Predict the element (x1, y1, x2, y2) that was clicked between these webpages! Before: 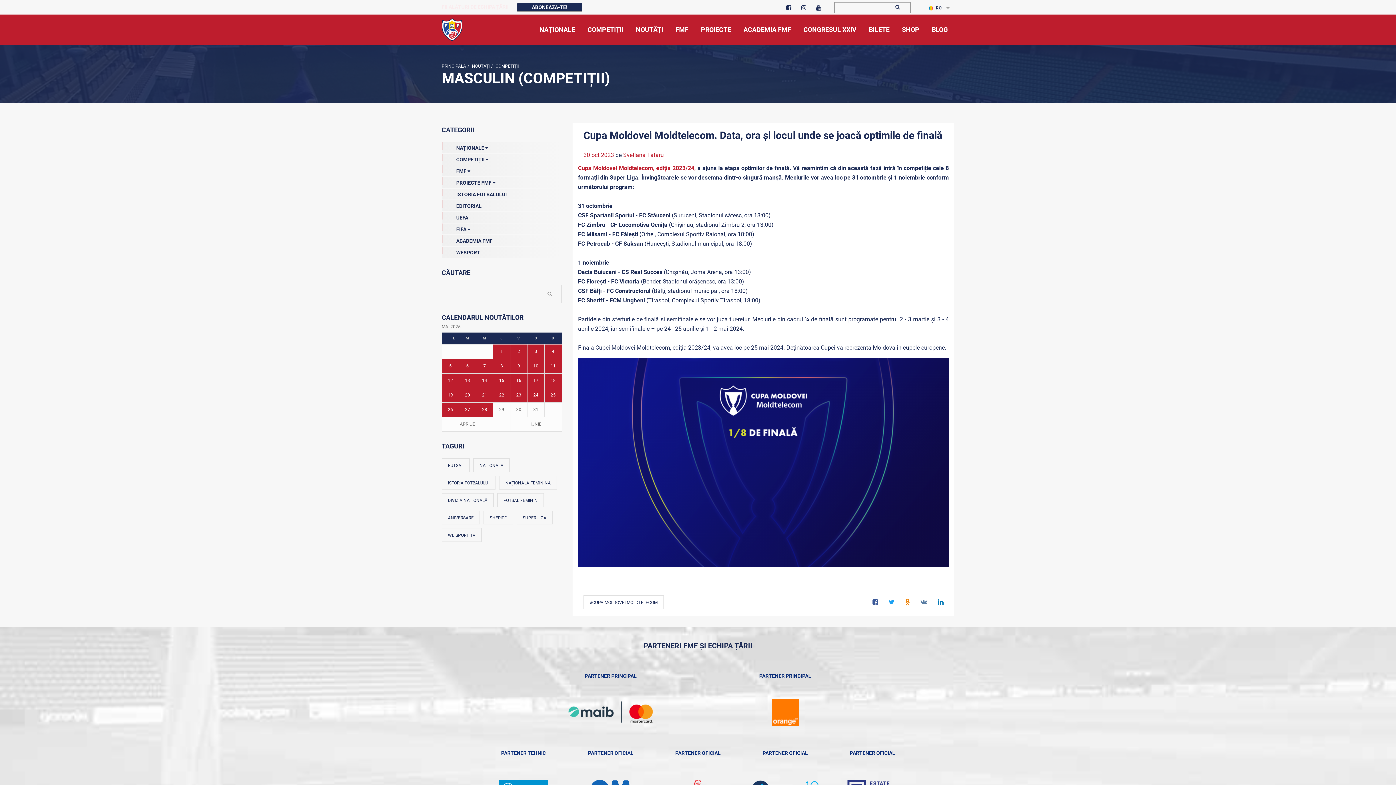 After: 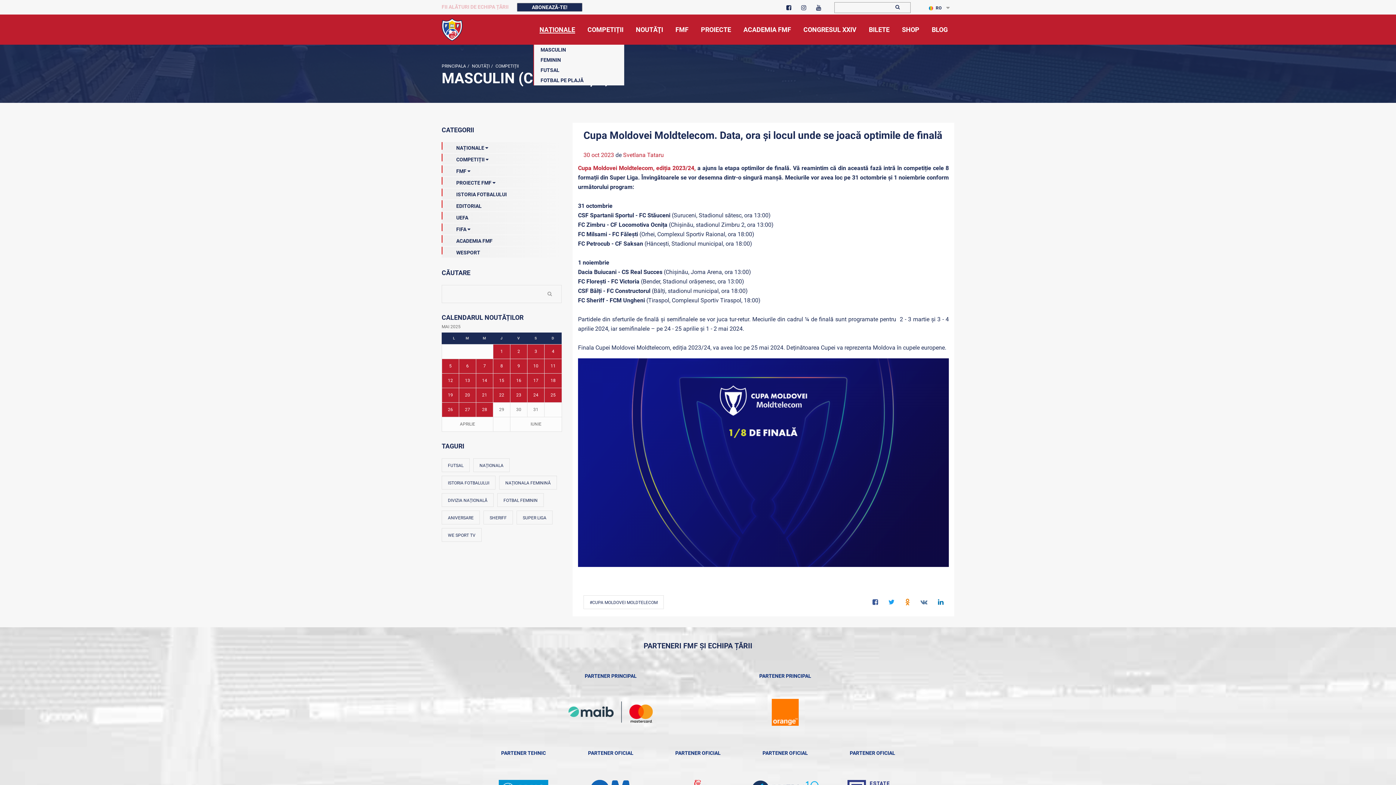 Action: label: NAȚIONALE bbox: (533, 14, 581, 44)